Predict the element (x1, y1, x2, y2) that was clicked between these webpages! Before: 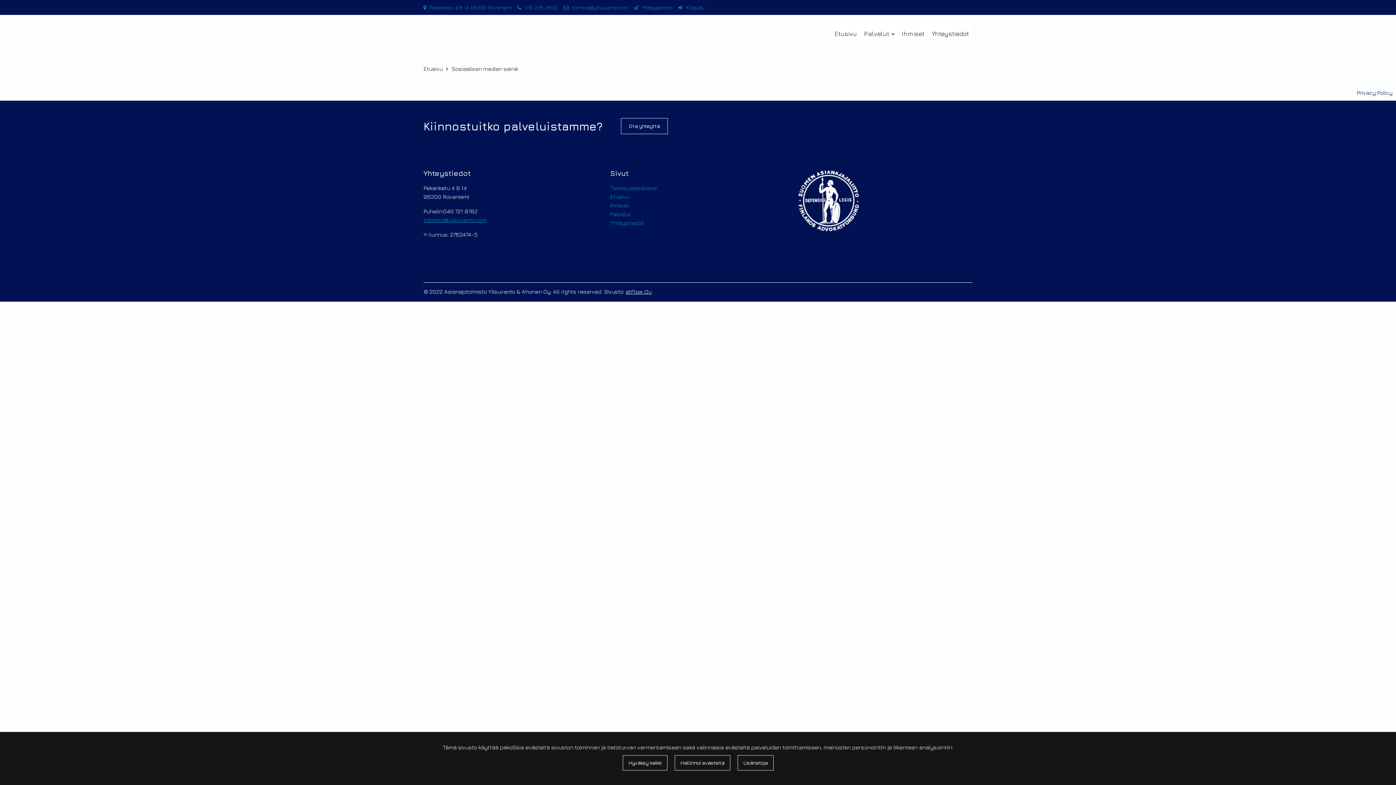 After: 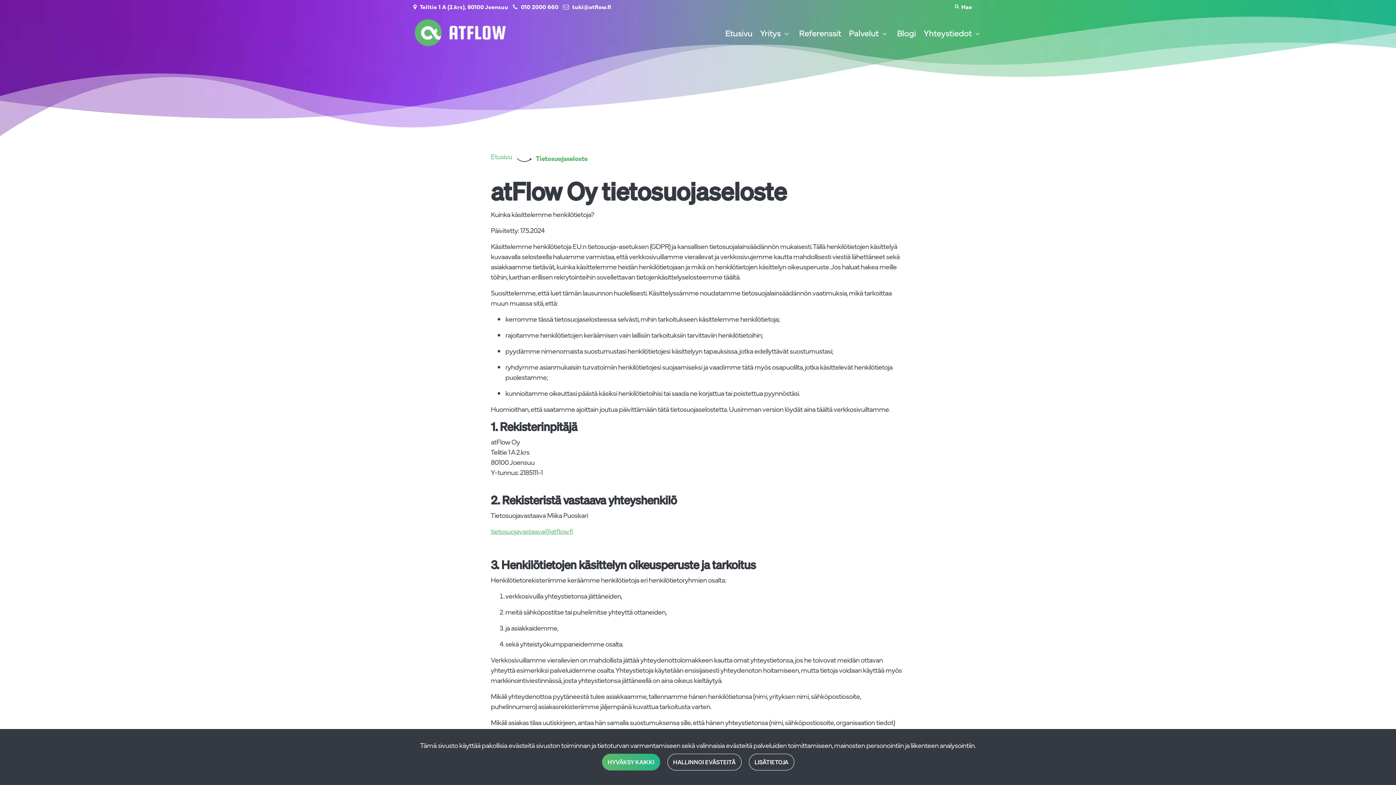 Action: label: Privacy Policy bbox: (3, 88, 1392, 97)